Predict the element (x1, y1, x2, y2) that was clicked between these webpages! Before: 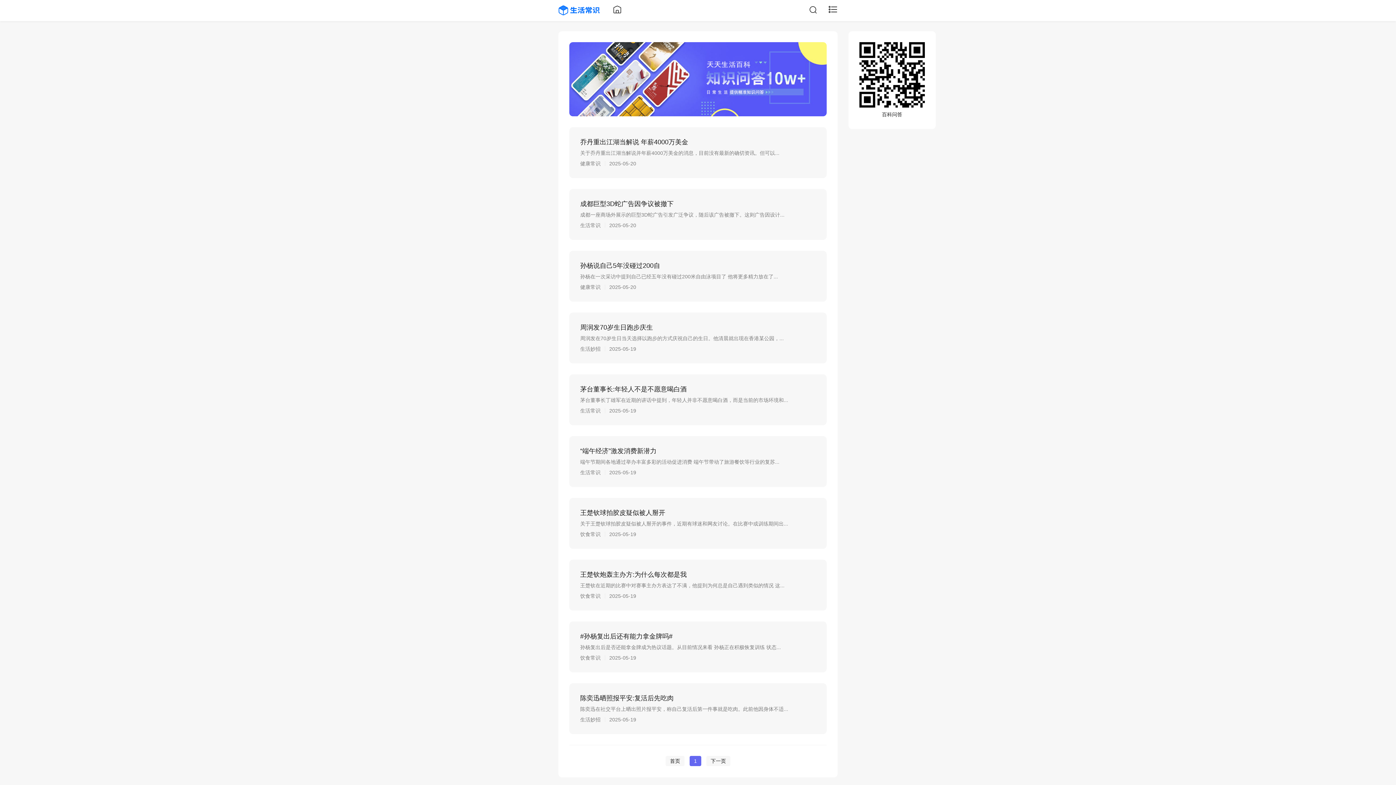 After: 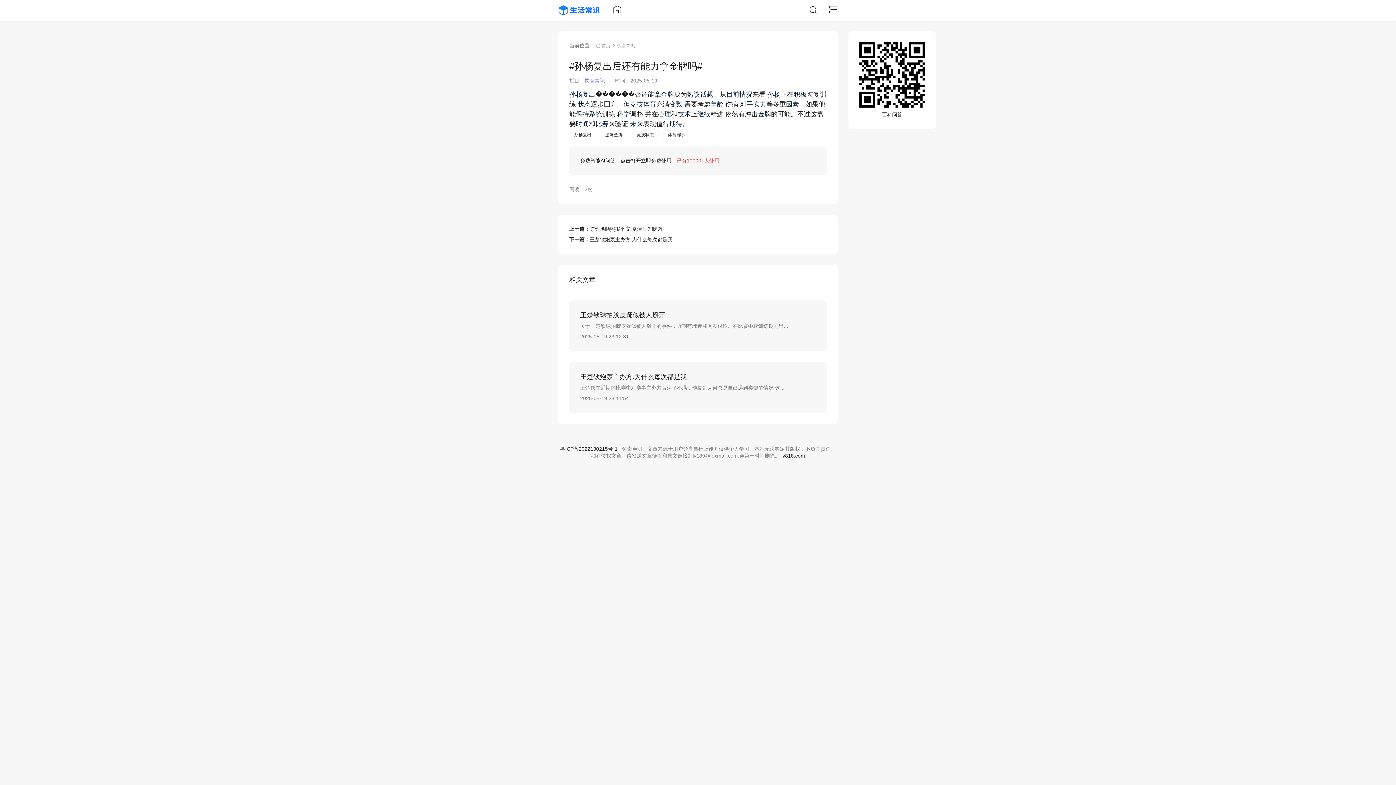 Action: bbox: (569, 621, 826, 672) label: #孙杨复出后还有能力拿金牌吗#
孙杨复出后是否还能拿金牌成为热议话题。从目前情况来看 孙杨正在积极恢复训练 状态...
饮食常识2025-05-19